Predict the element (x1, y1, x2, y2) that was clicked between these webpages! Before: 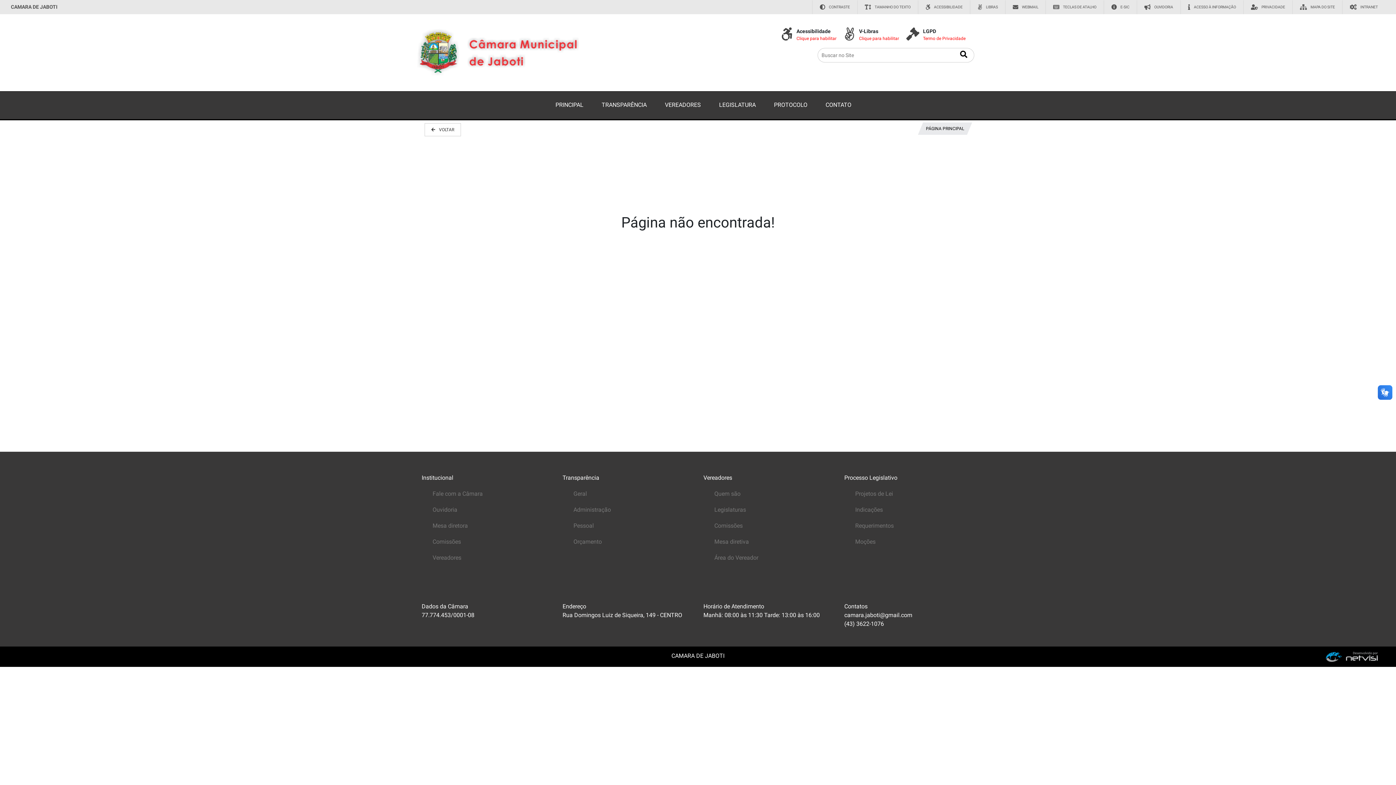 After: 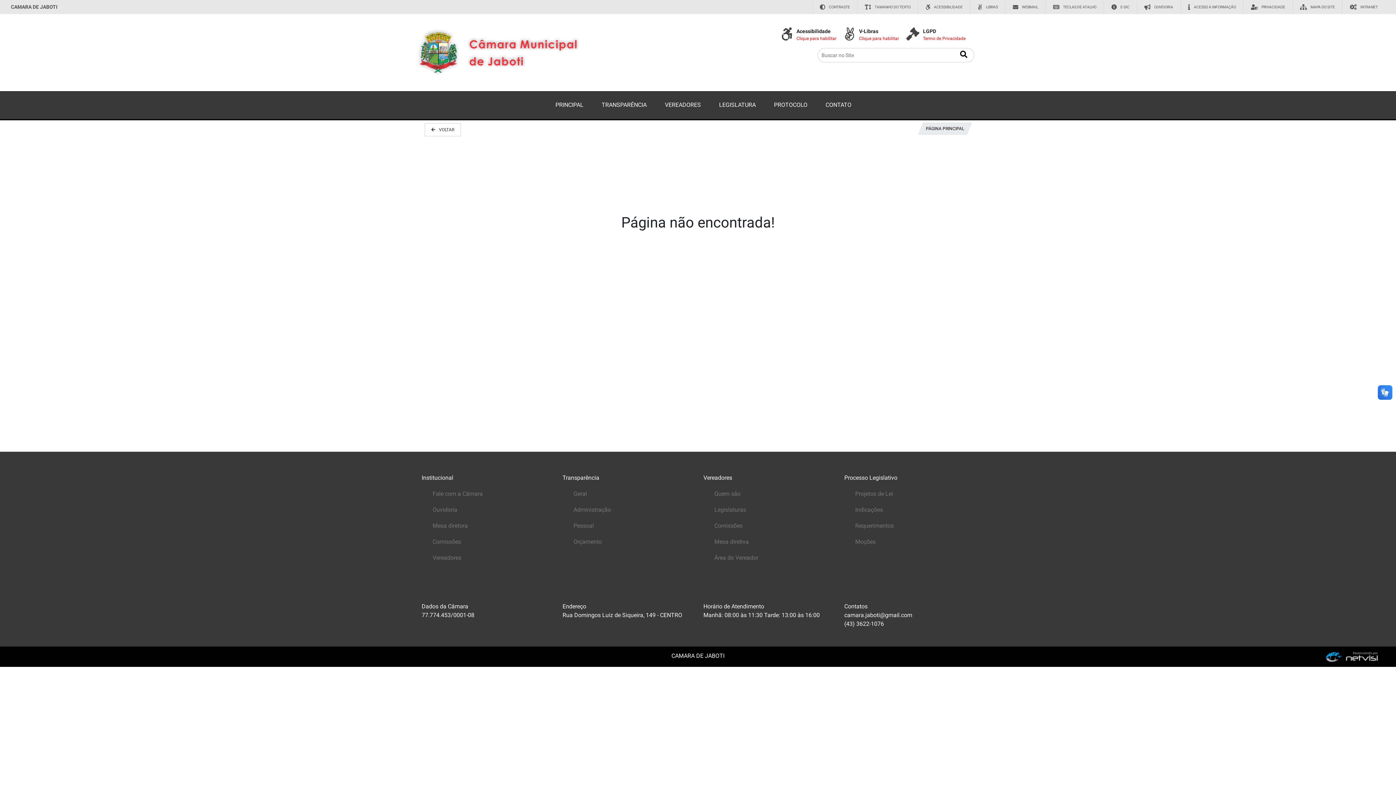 Action: label: TAMANHO DO TEXTO bbox: (857, 0, 918, 14)